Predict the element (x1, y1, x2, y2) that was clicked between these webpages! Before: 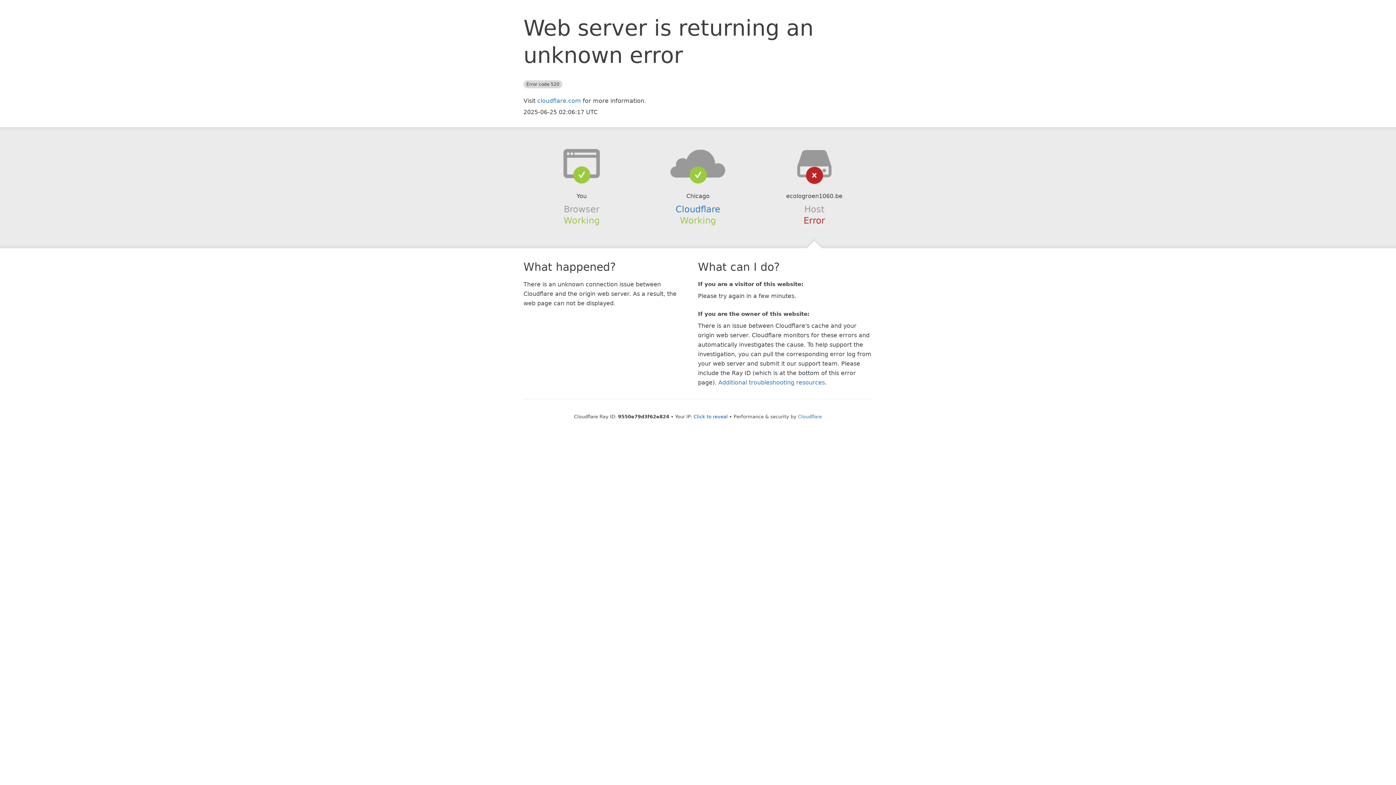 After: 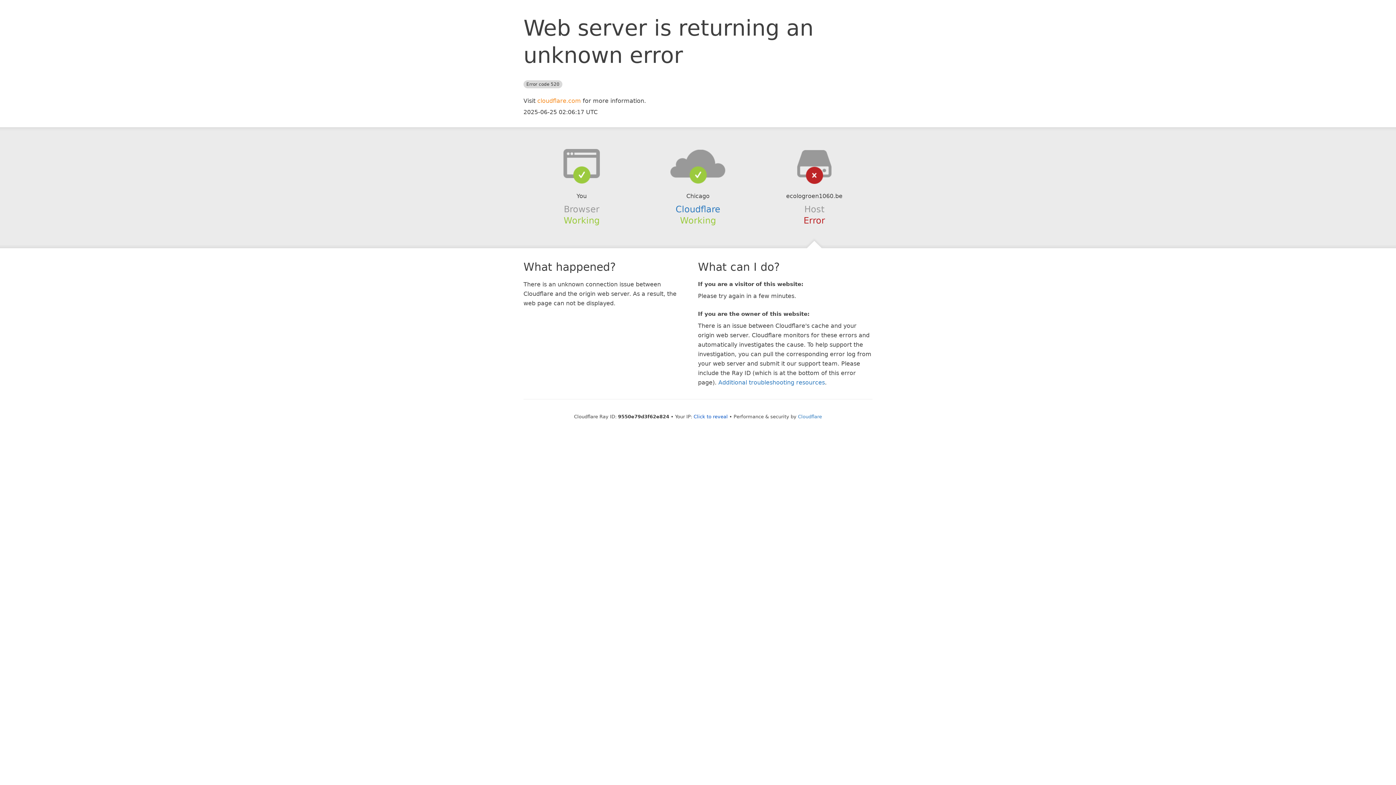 Action: bbox: (537, 97, 581, 104) label: cloudflare.com